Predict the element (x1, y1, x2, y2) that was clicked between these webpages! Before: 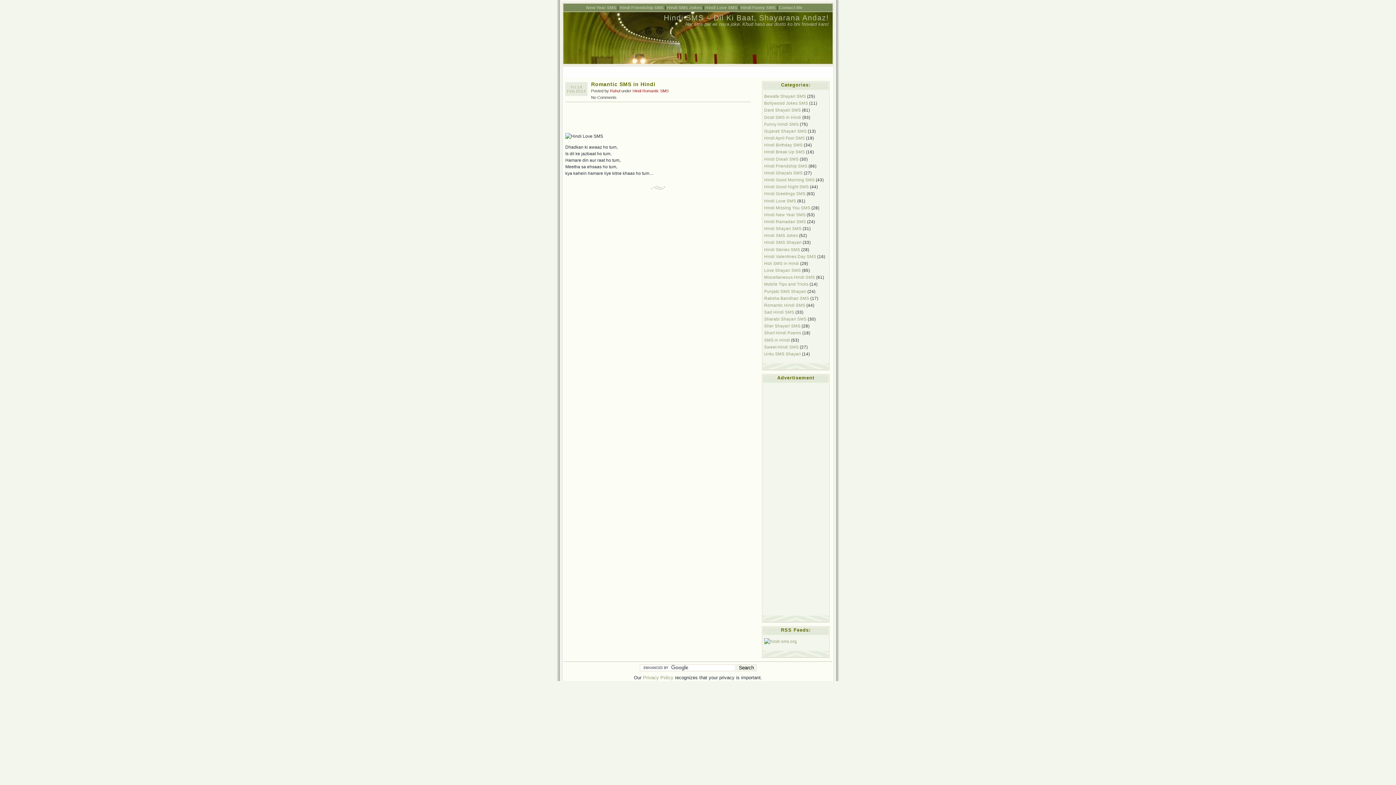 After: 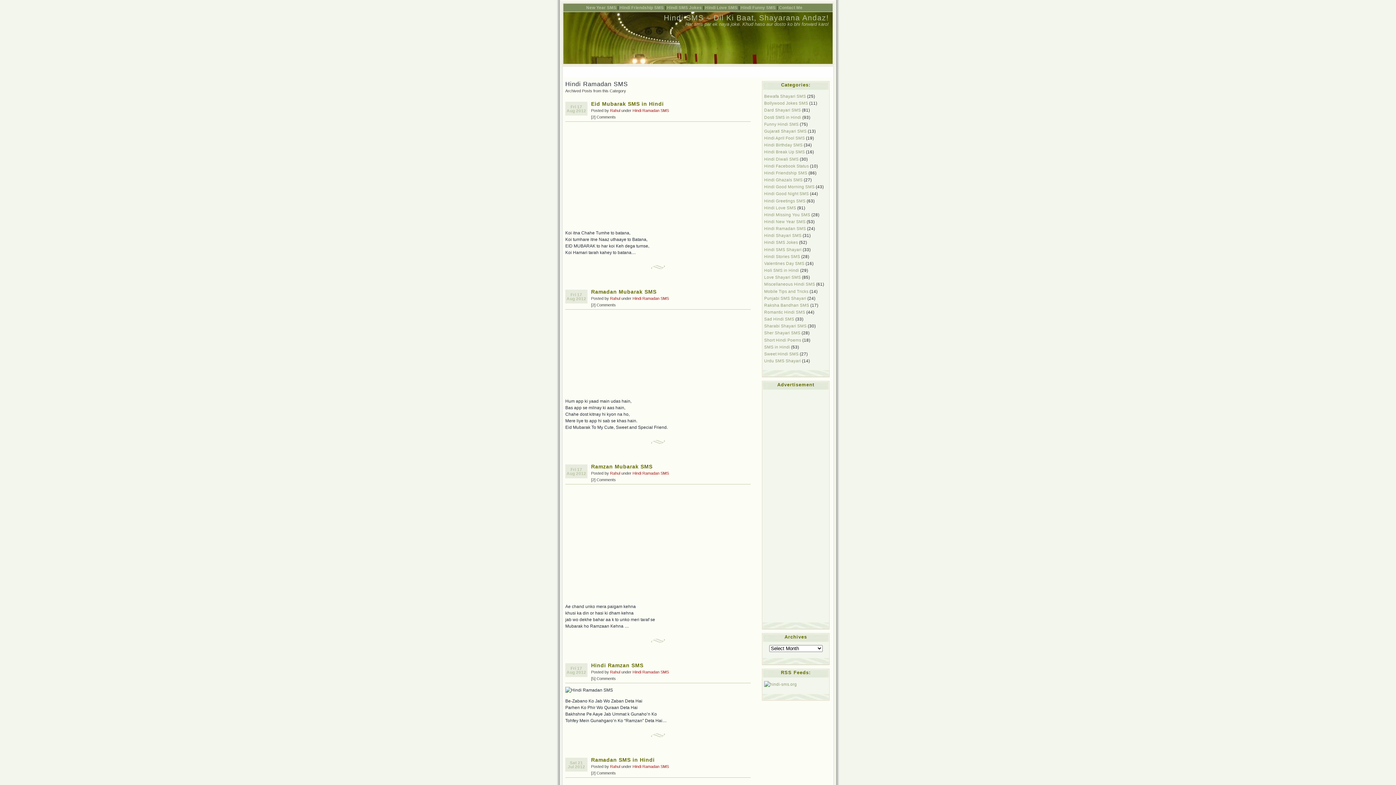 Action: bbox: (764, 219, 806, 223) label: Hindi Ramadan SMS